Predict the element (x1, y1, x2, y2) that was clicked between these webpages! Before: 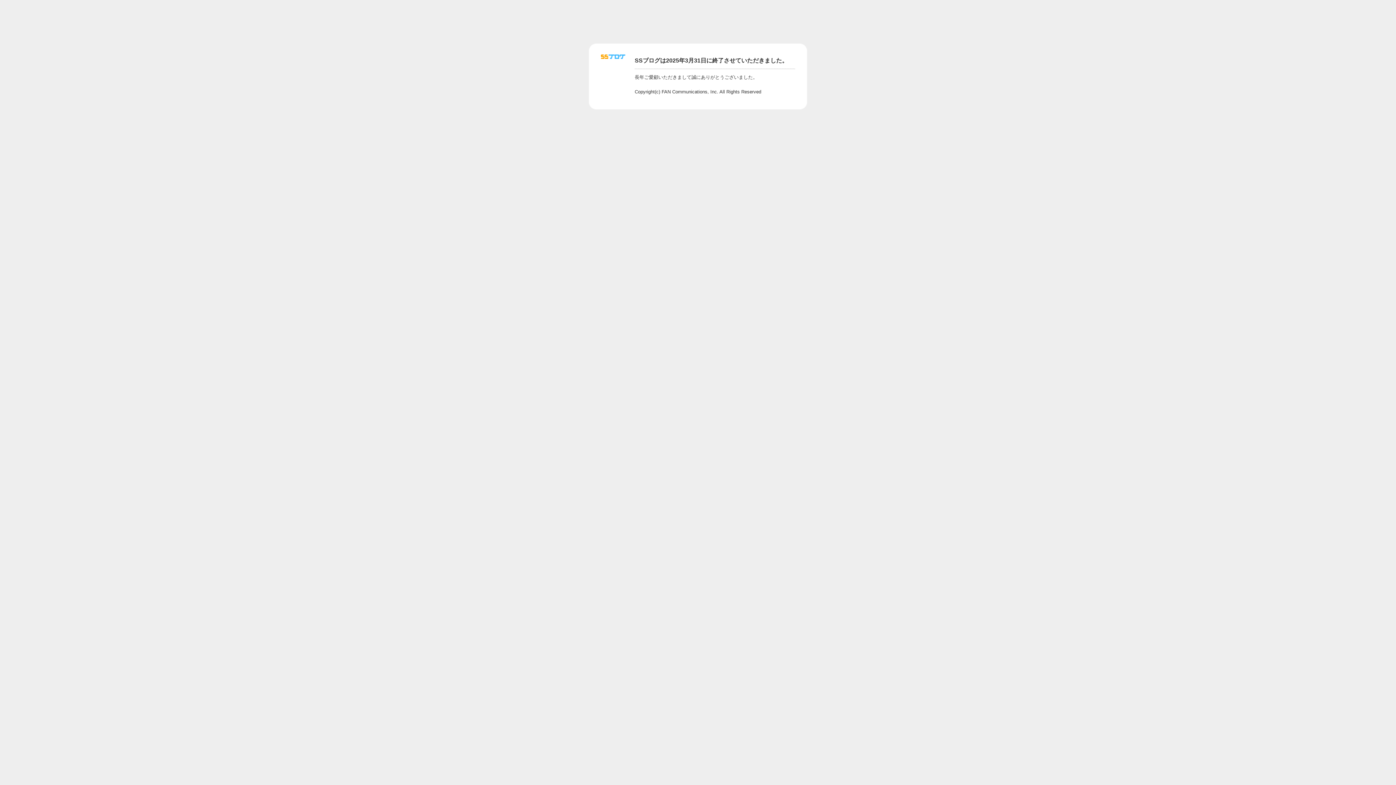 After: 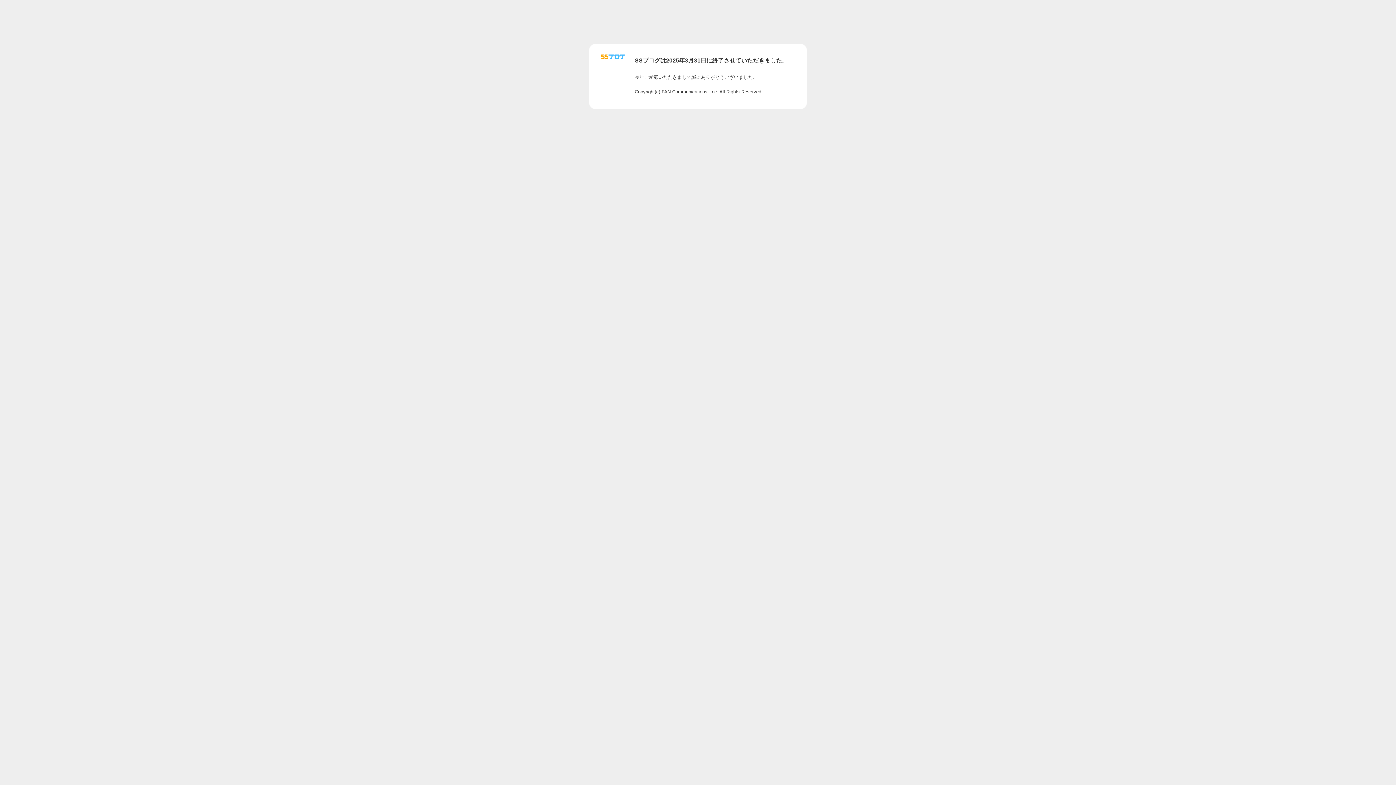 Action: bbox: (601, 56, 625, 62)